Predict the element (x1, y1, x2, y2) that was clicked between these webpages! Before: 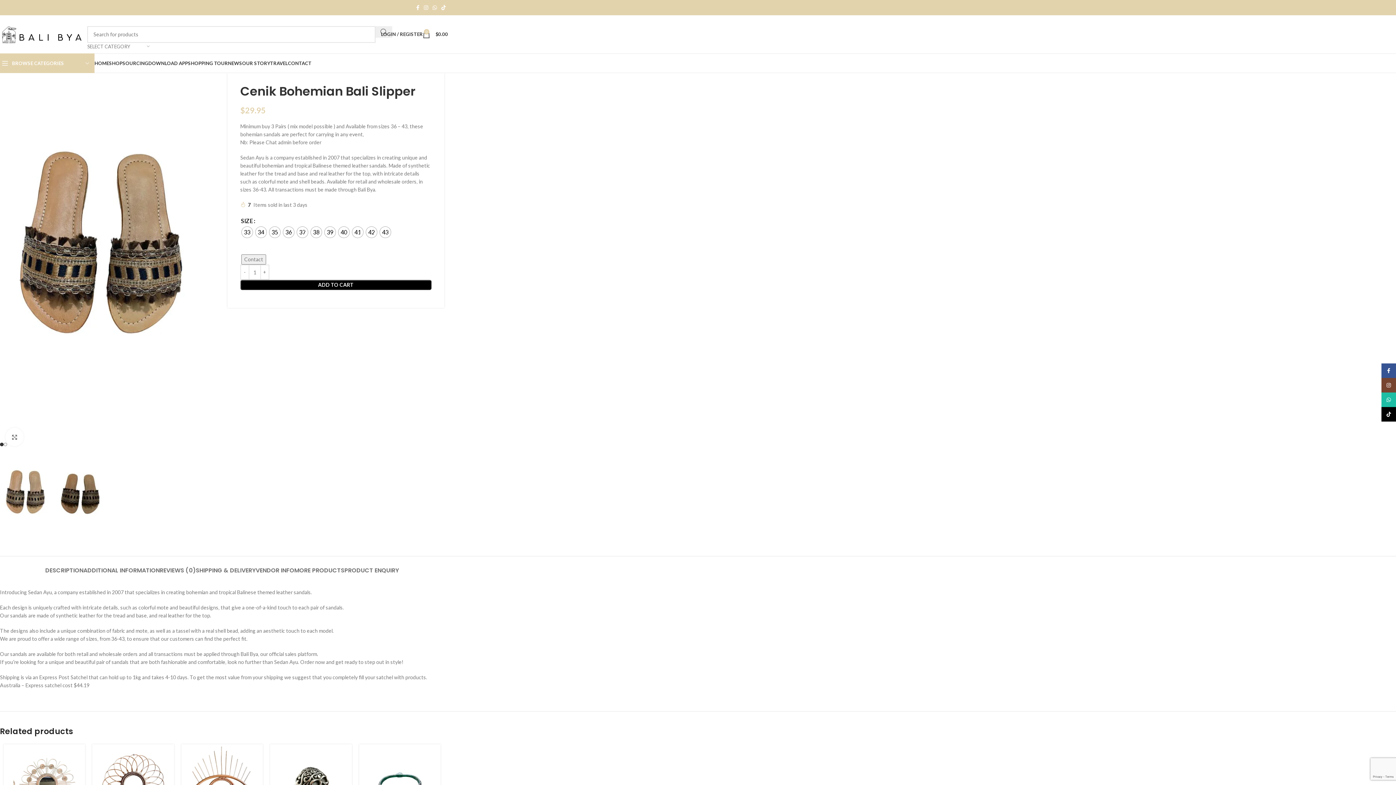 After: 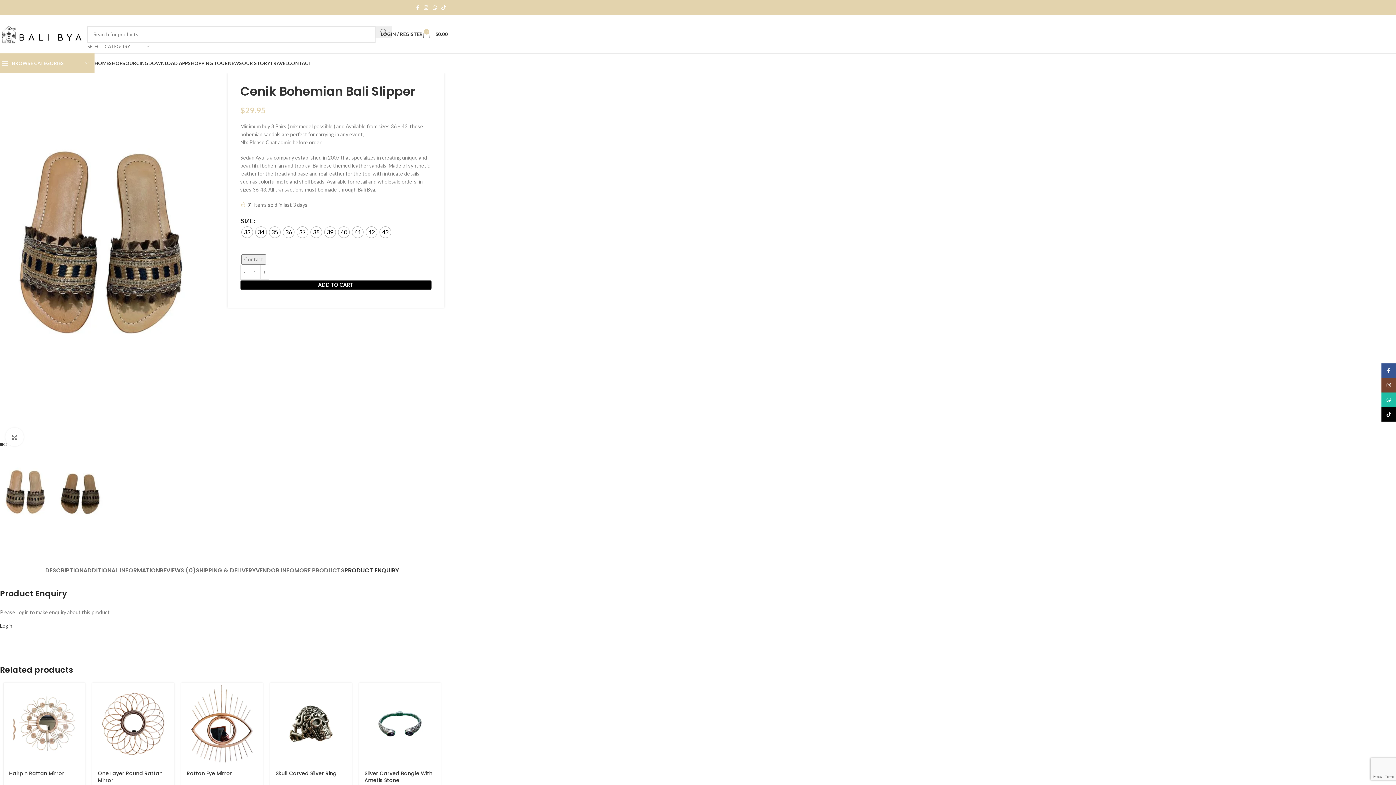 Action: bbox: (344, 556, 399, 577) label: PRODUCT ENQUIRY